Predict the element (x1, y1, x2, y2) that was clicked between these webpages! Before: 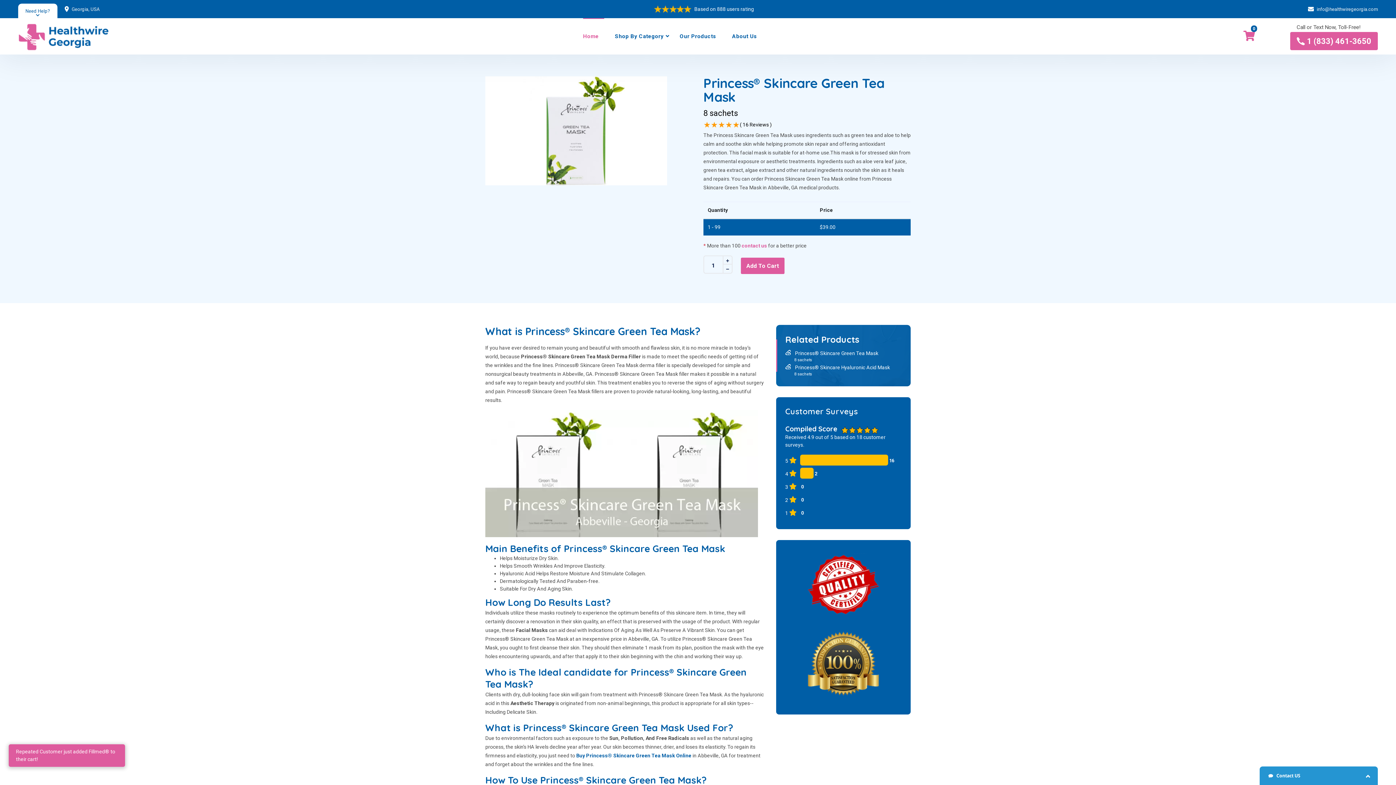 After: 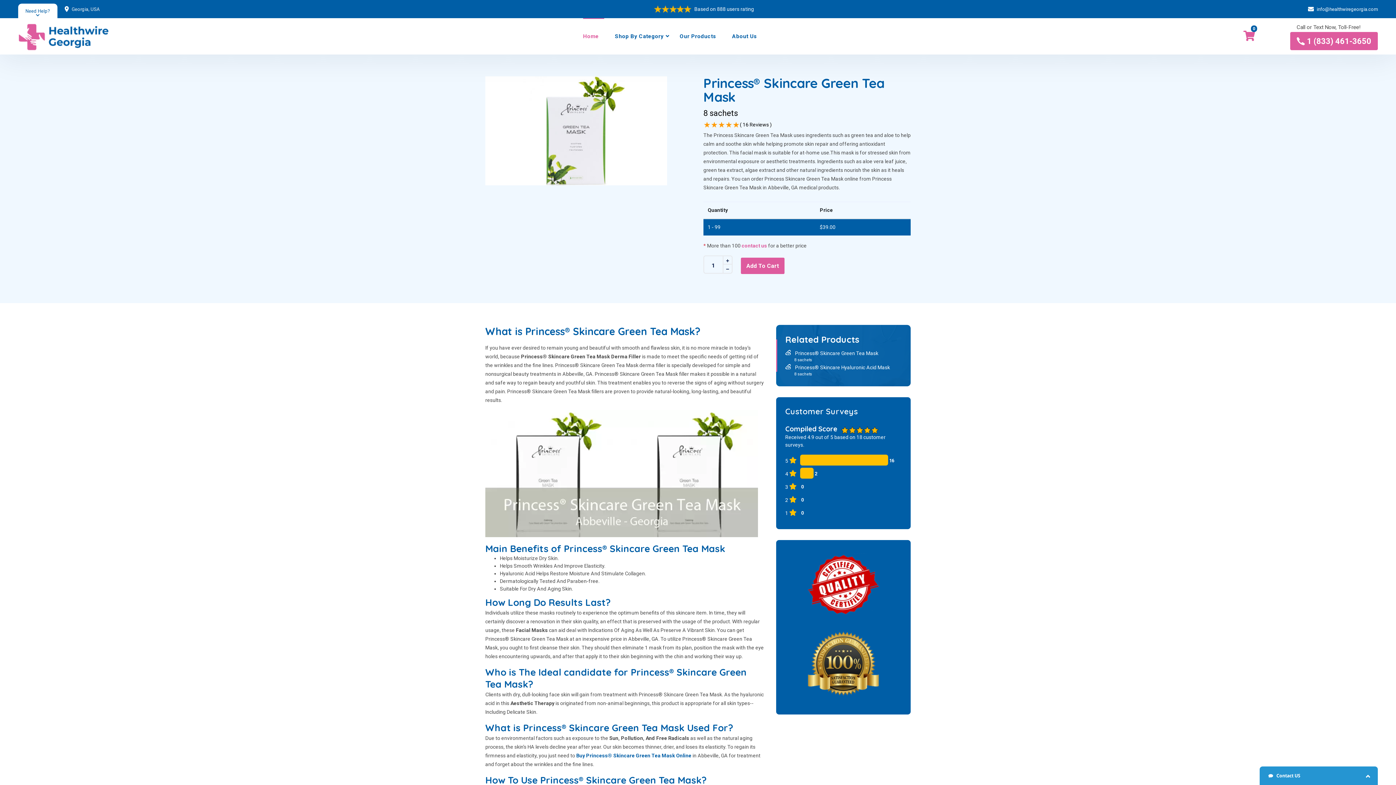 Action: bbox: (1317, 5, 1378, 12) label: info@healthwiregeorgia.com